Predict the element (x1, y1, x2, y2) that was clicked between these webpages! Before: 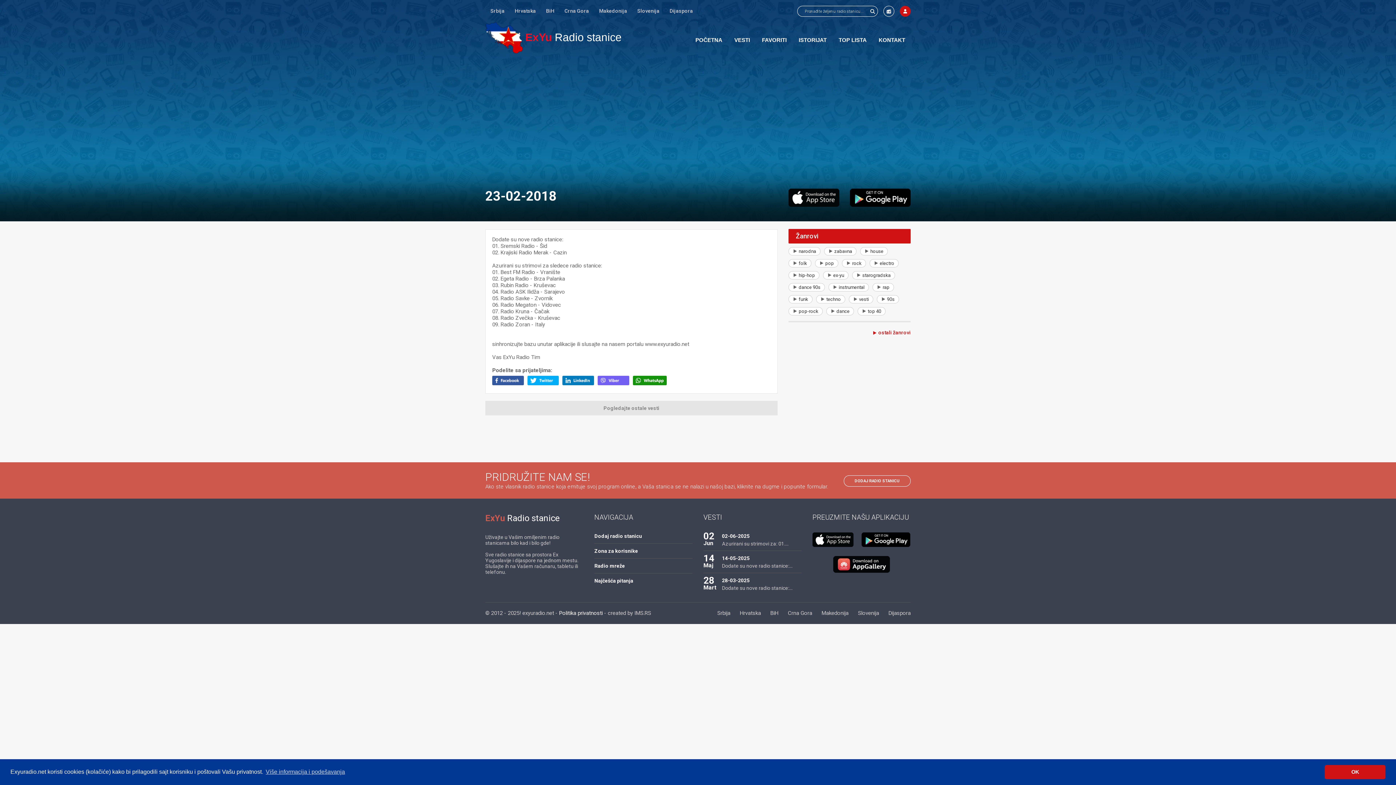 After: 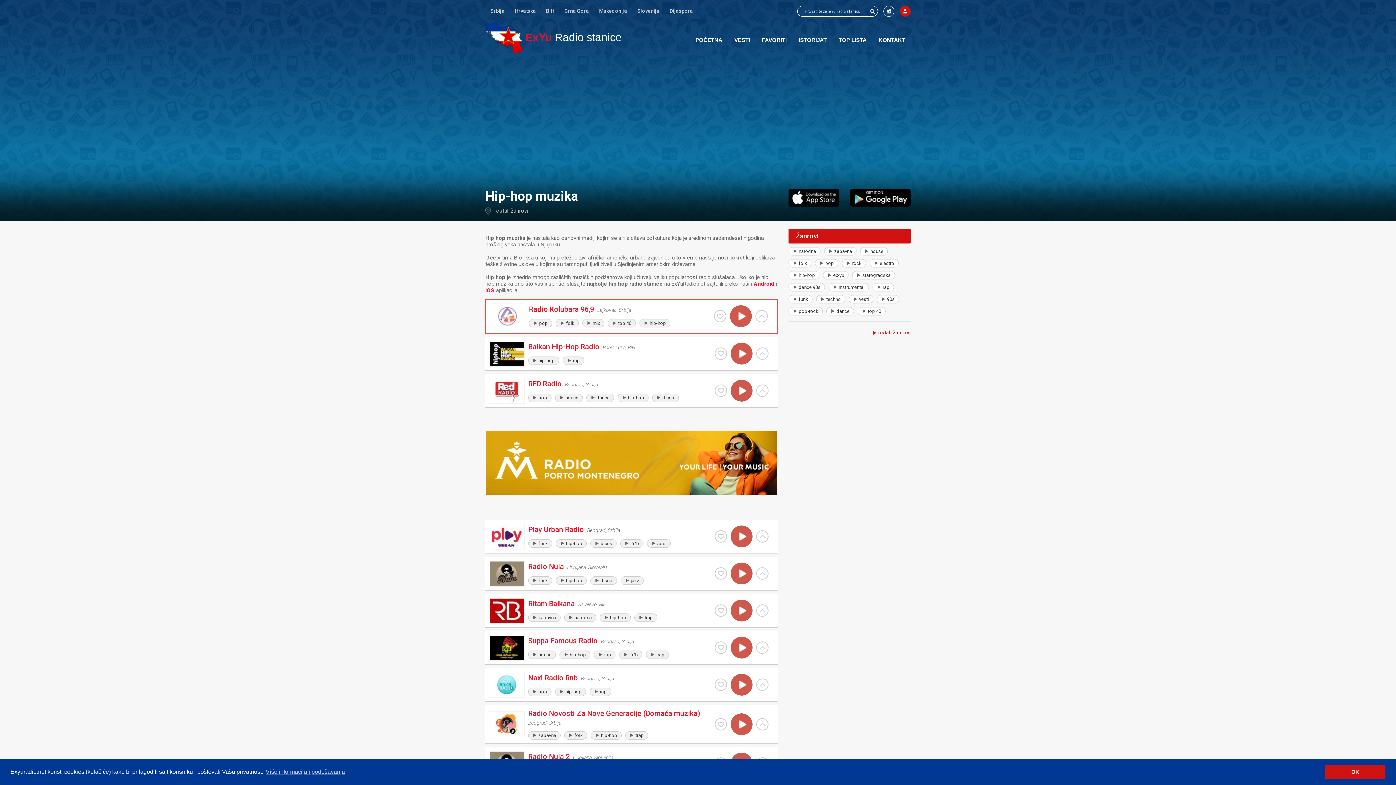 Action: label: hip-hop bbox: (788, 271, 819, 279)